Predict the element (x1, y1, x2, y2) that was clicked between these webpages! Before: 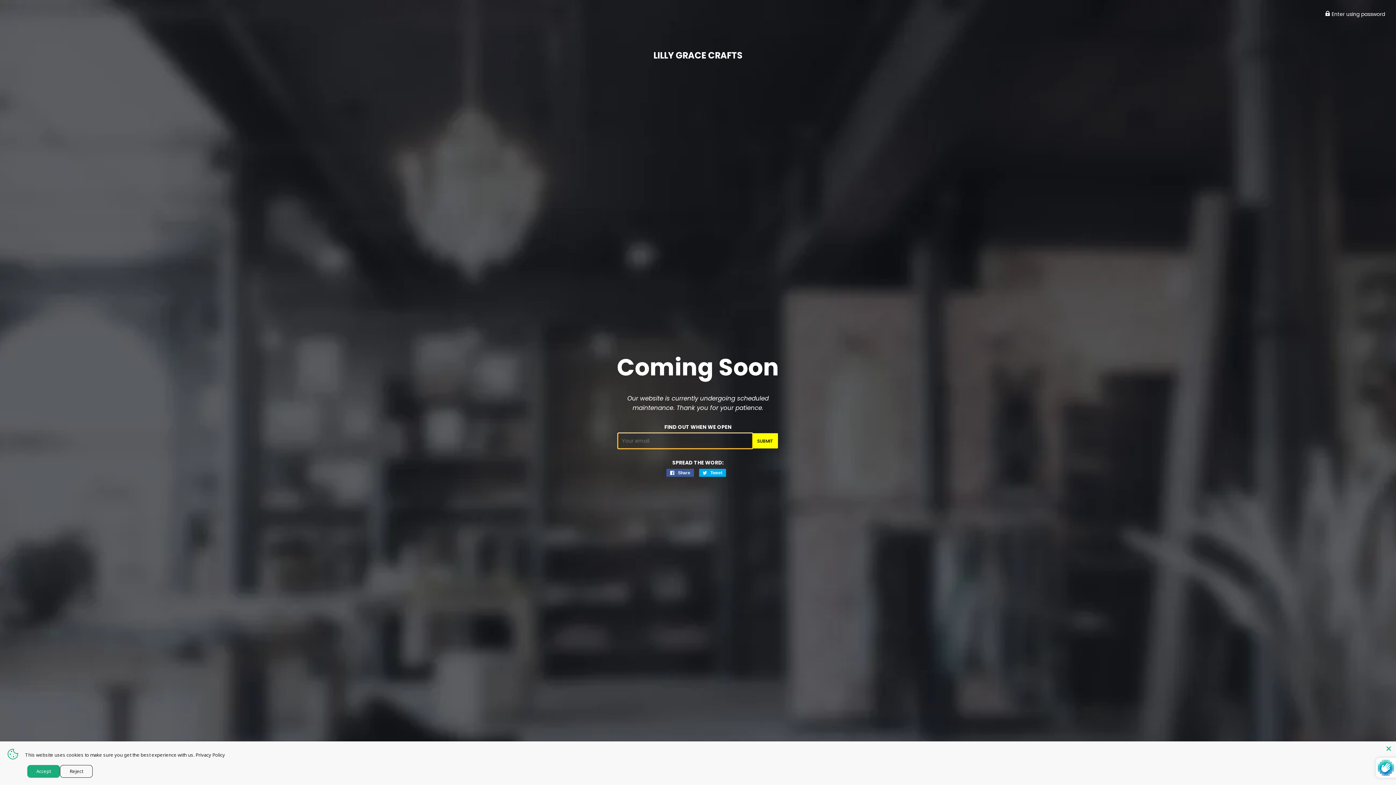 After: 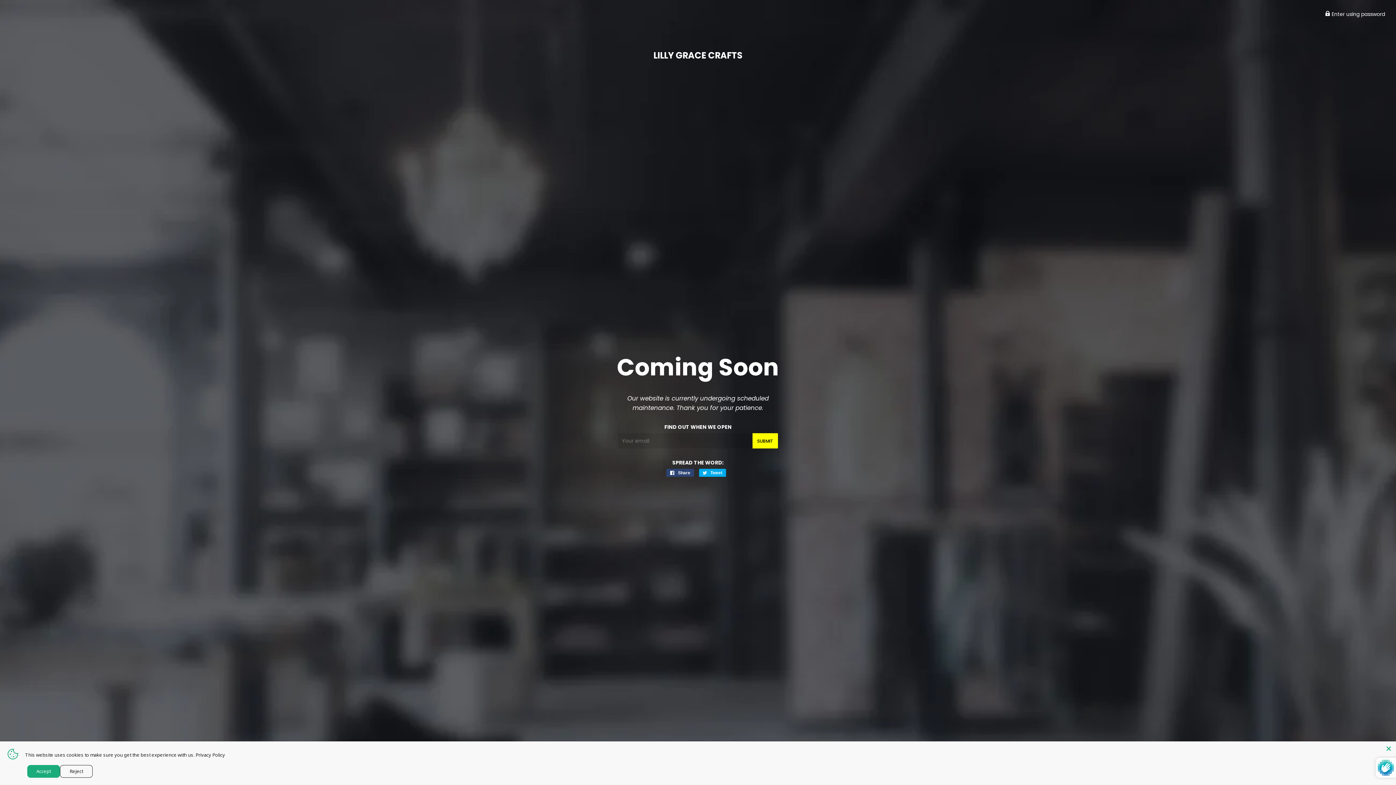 Action: bbox: (666, 469, 694, 477) label:  Share
Share on Facebook